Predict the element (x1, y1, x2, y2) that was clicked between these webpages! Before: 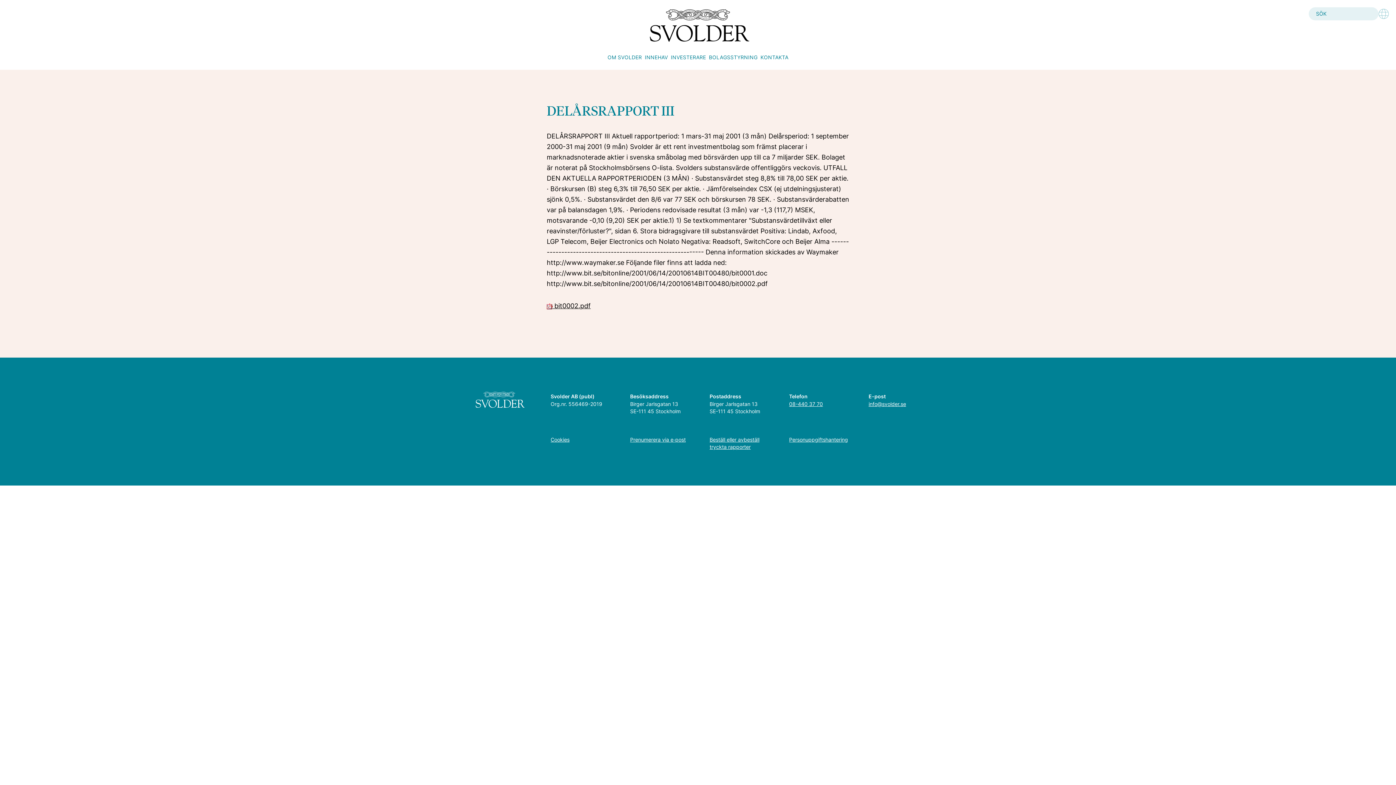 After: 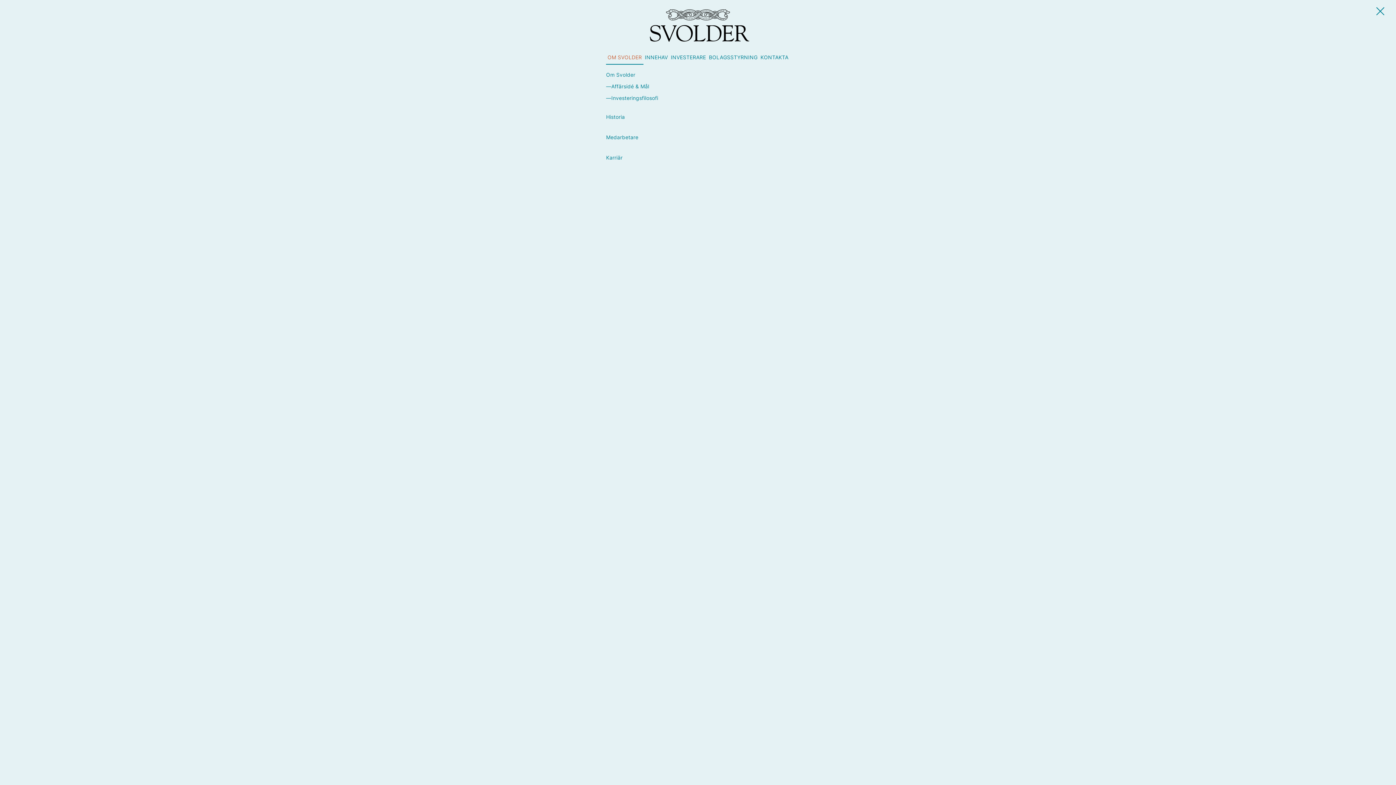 Action: label: OM SVOLDER bbox: (606, 50, 643, 64)